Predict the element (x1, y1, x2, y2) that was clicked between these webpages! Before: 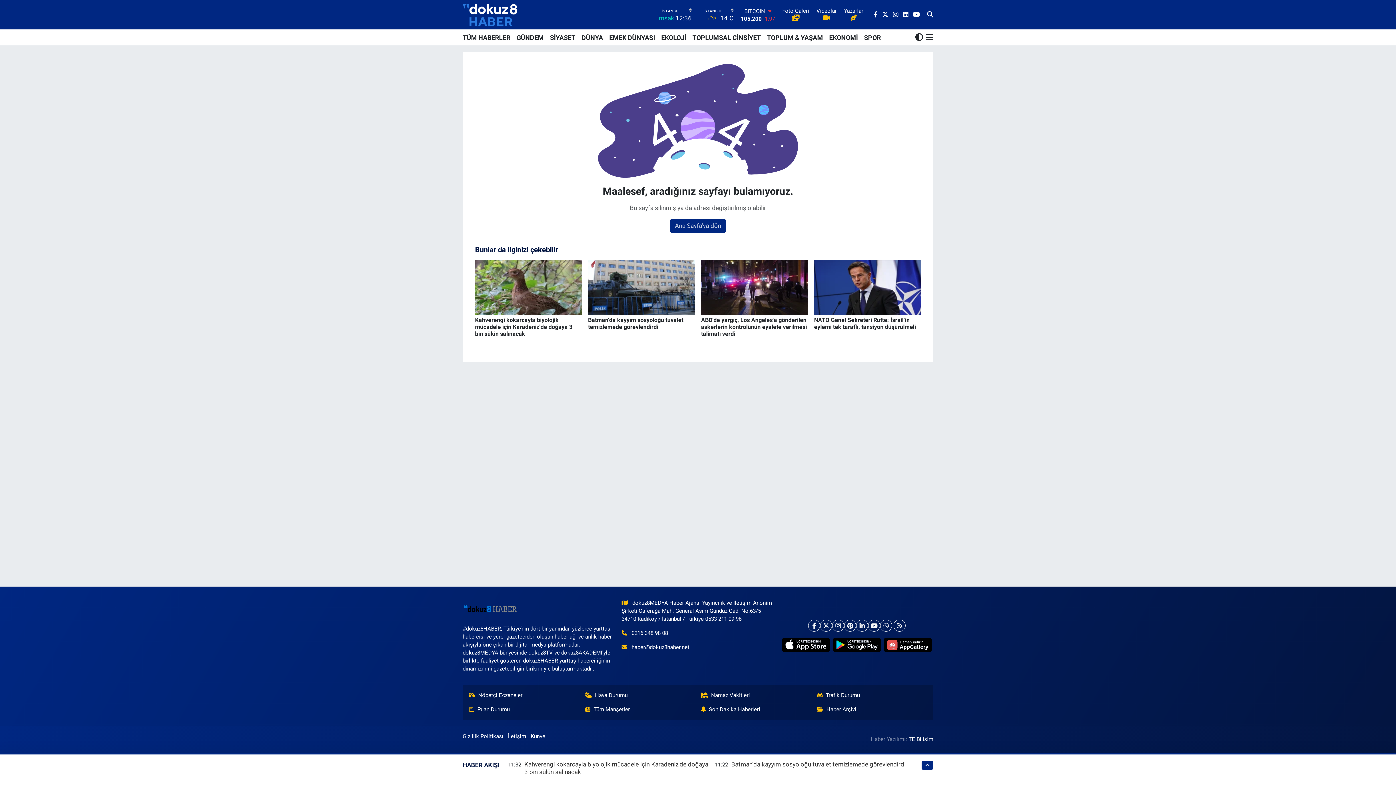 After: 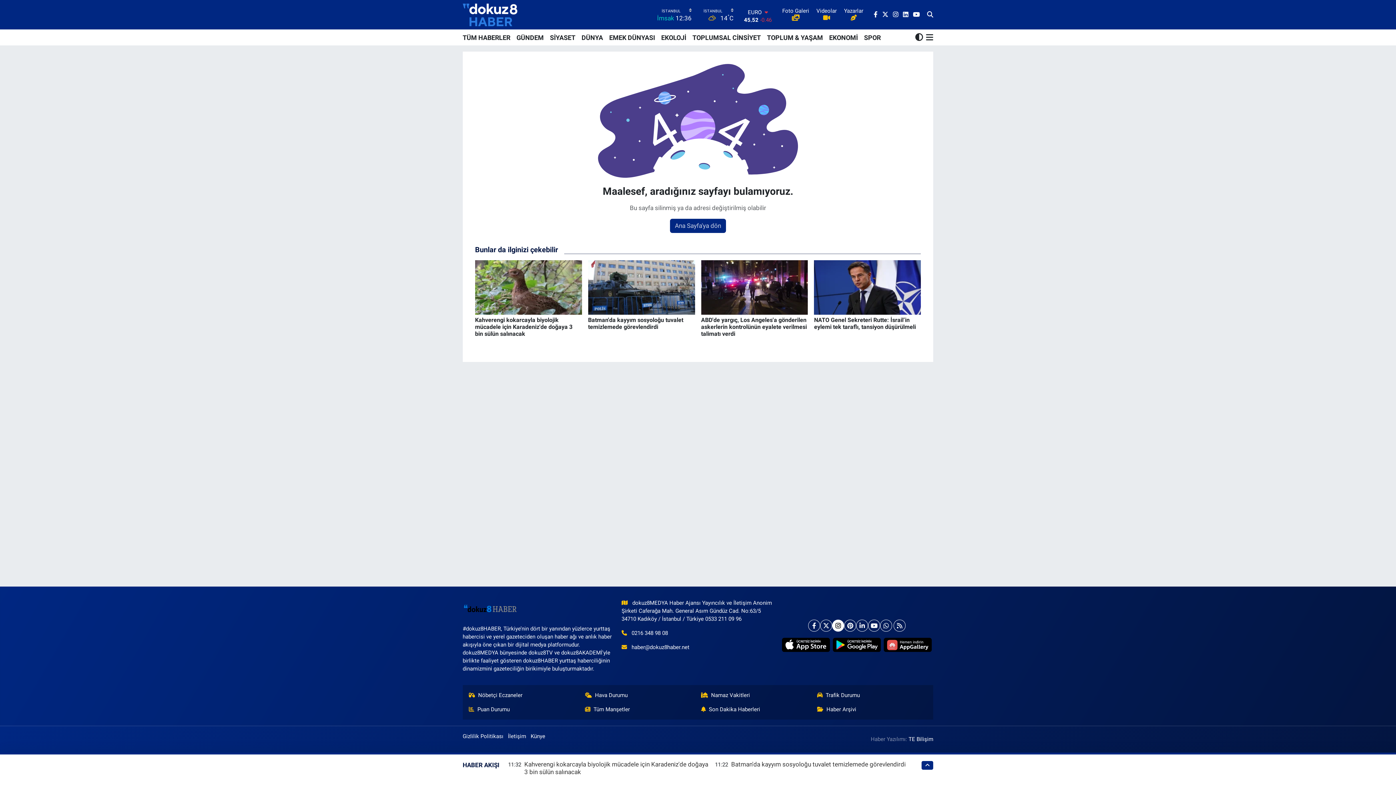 Action: bbox: (832, 619, 844, 631)